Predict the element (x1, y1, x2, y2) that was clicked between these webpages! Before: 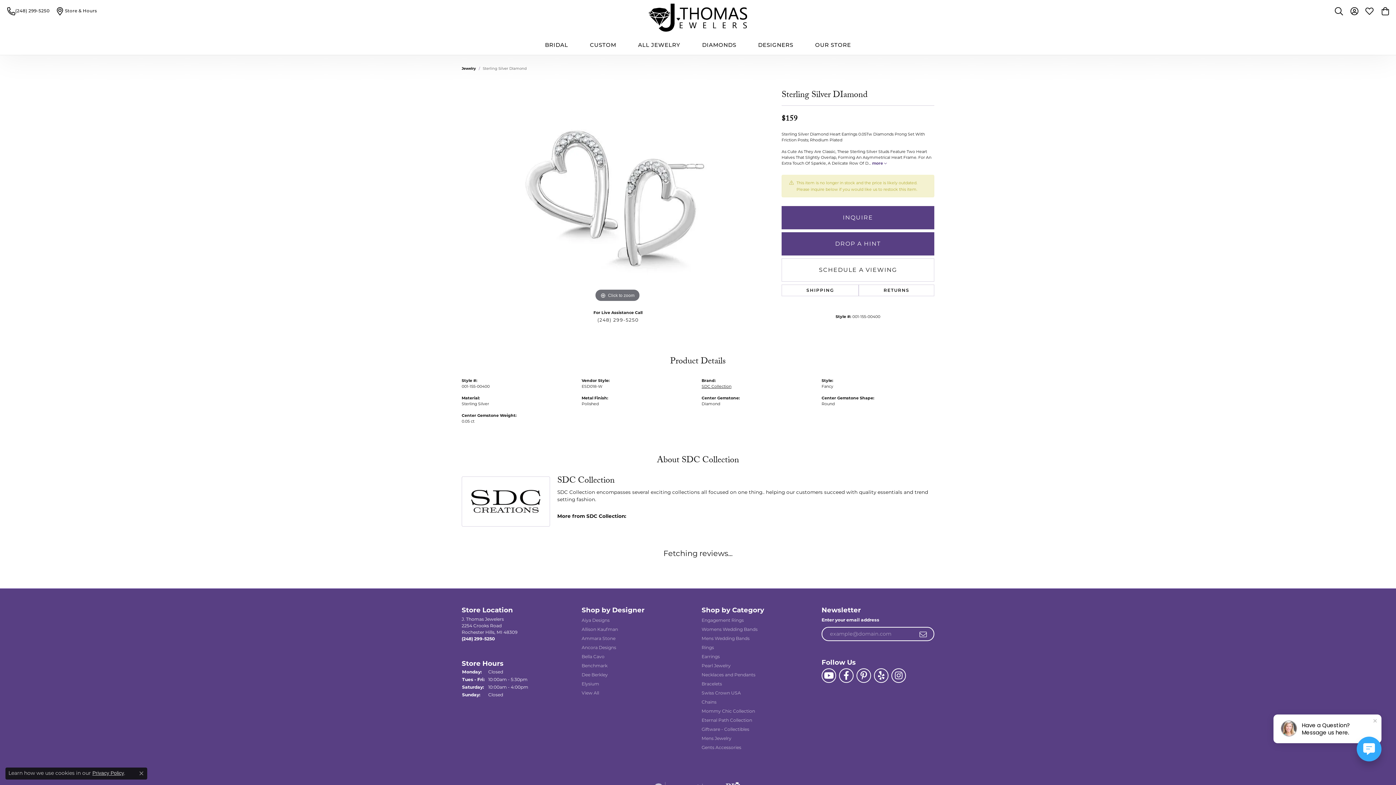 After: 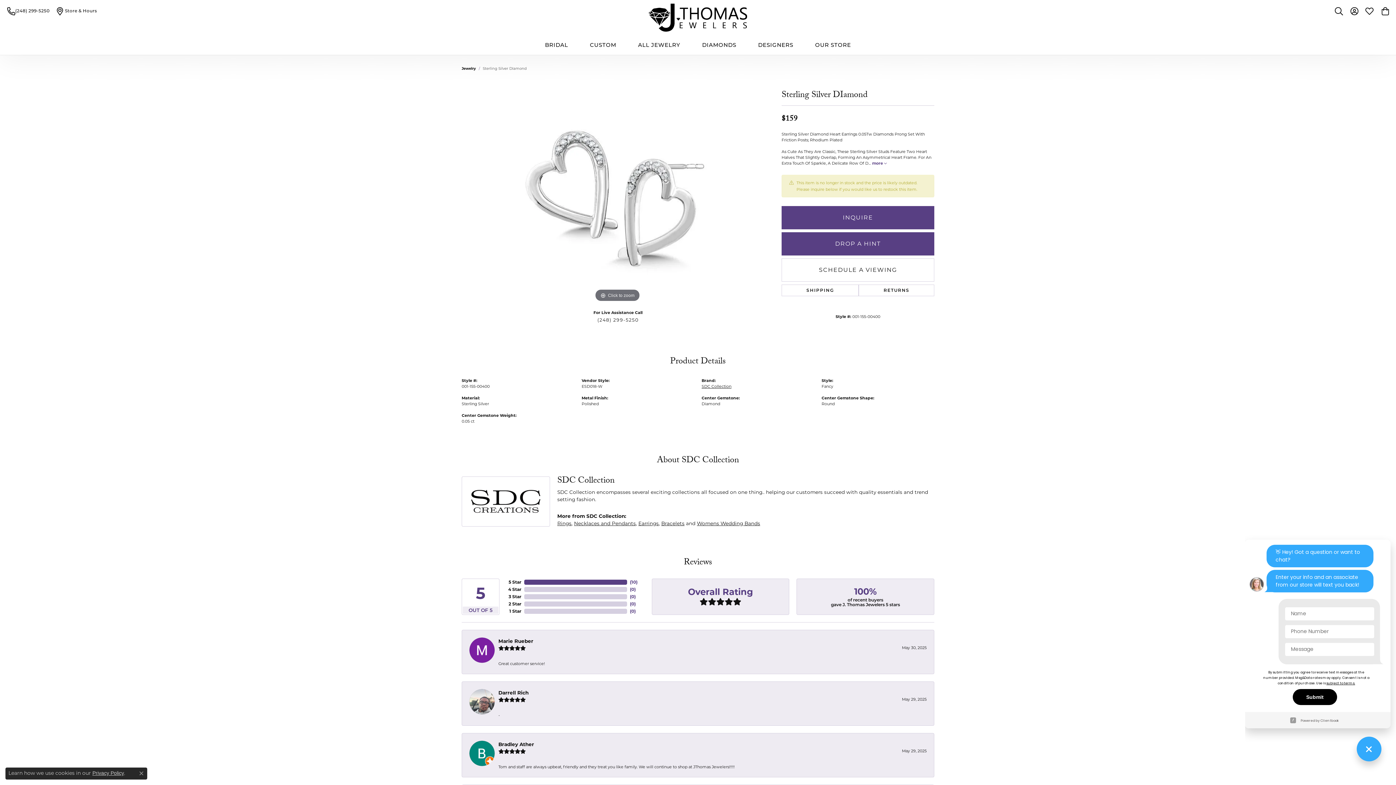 Action: bbox: (1357, 737, 1381, 761)